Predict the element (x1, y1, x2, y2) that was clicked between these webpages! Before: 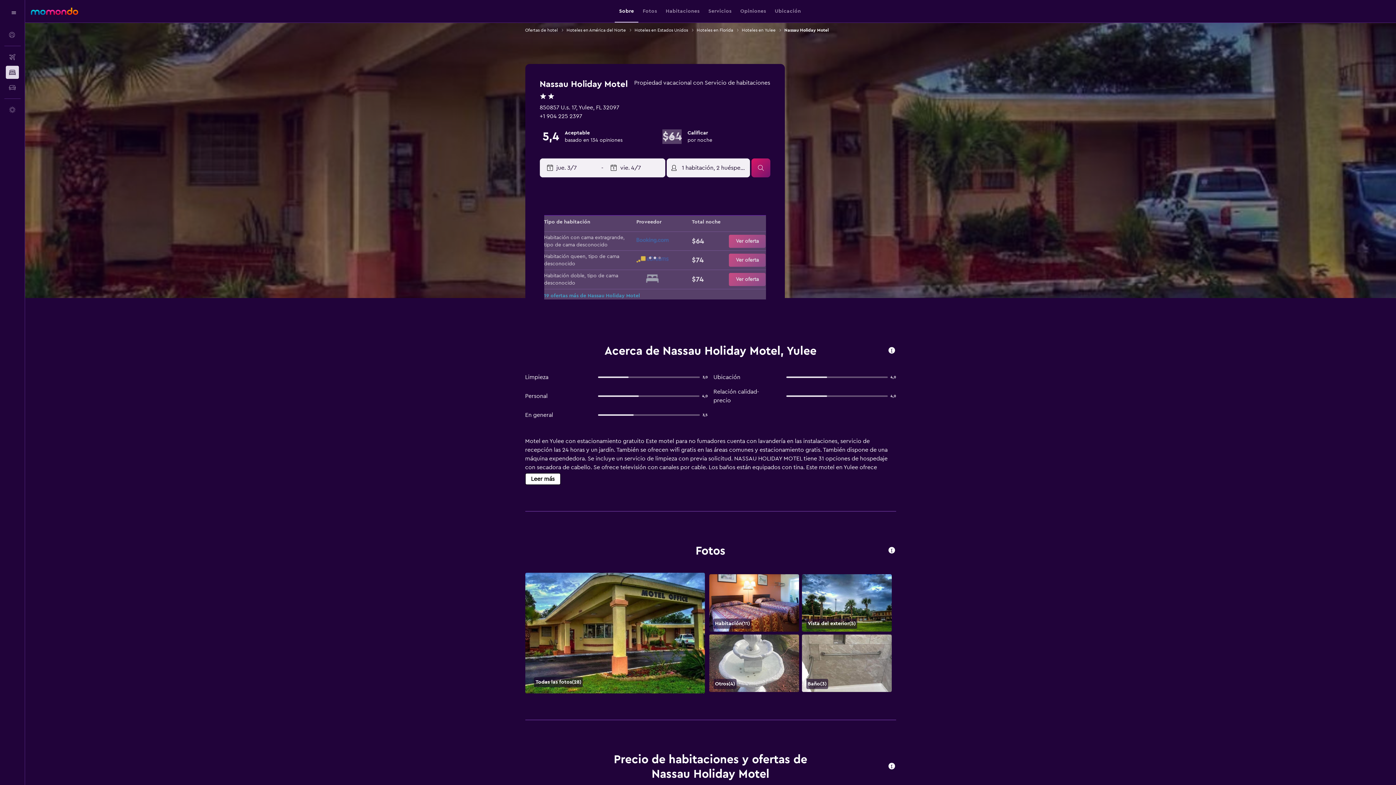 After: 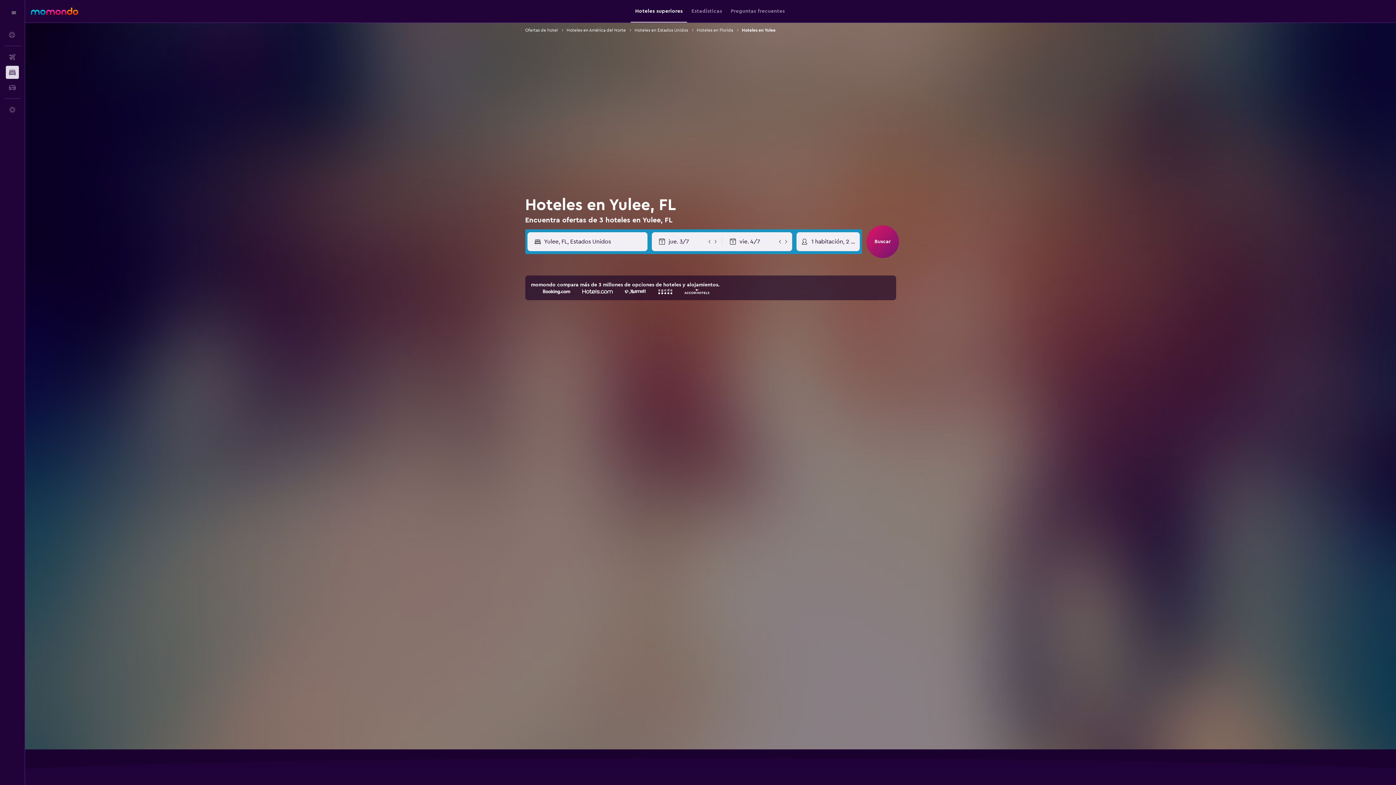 Action: bbox: (742, 26, 775, 33) label: Hoteles en Yulee